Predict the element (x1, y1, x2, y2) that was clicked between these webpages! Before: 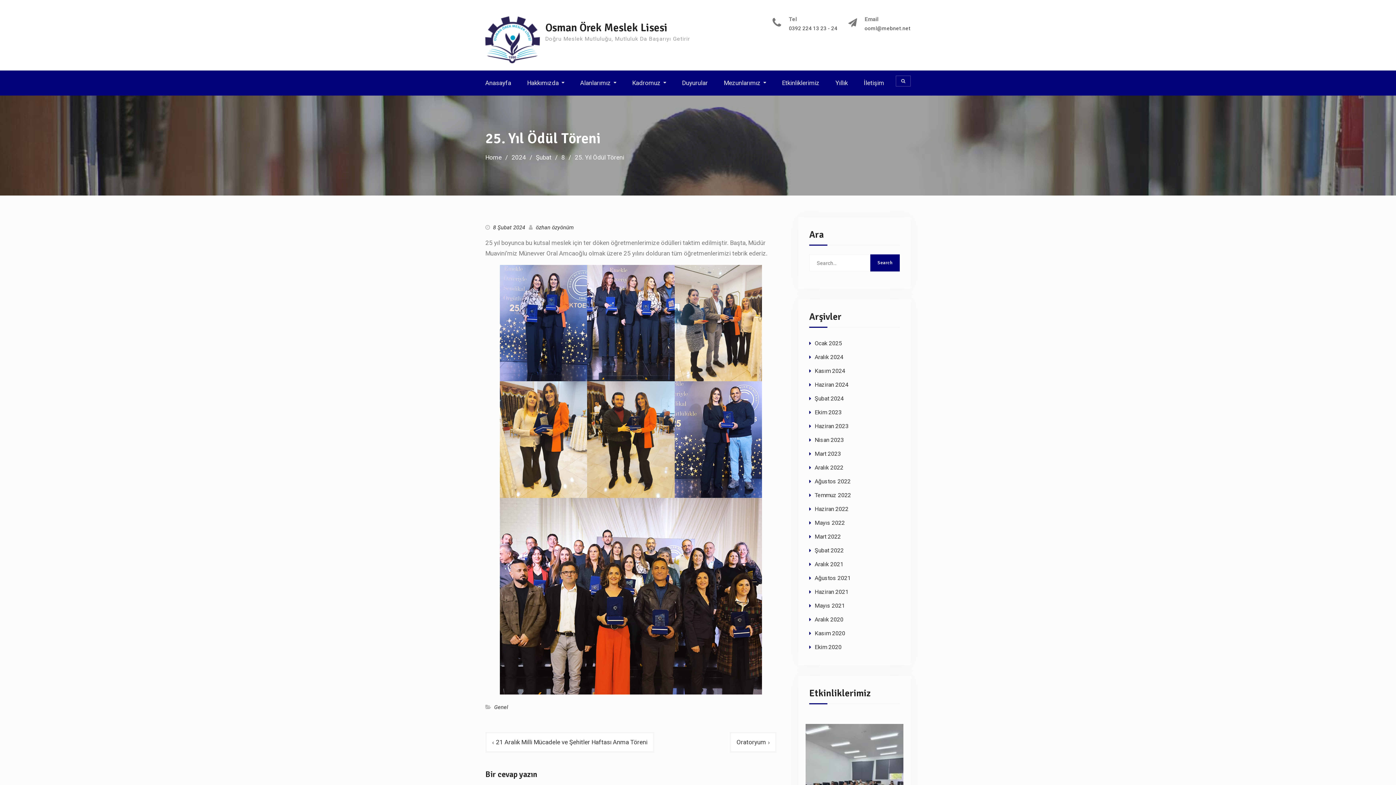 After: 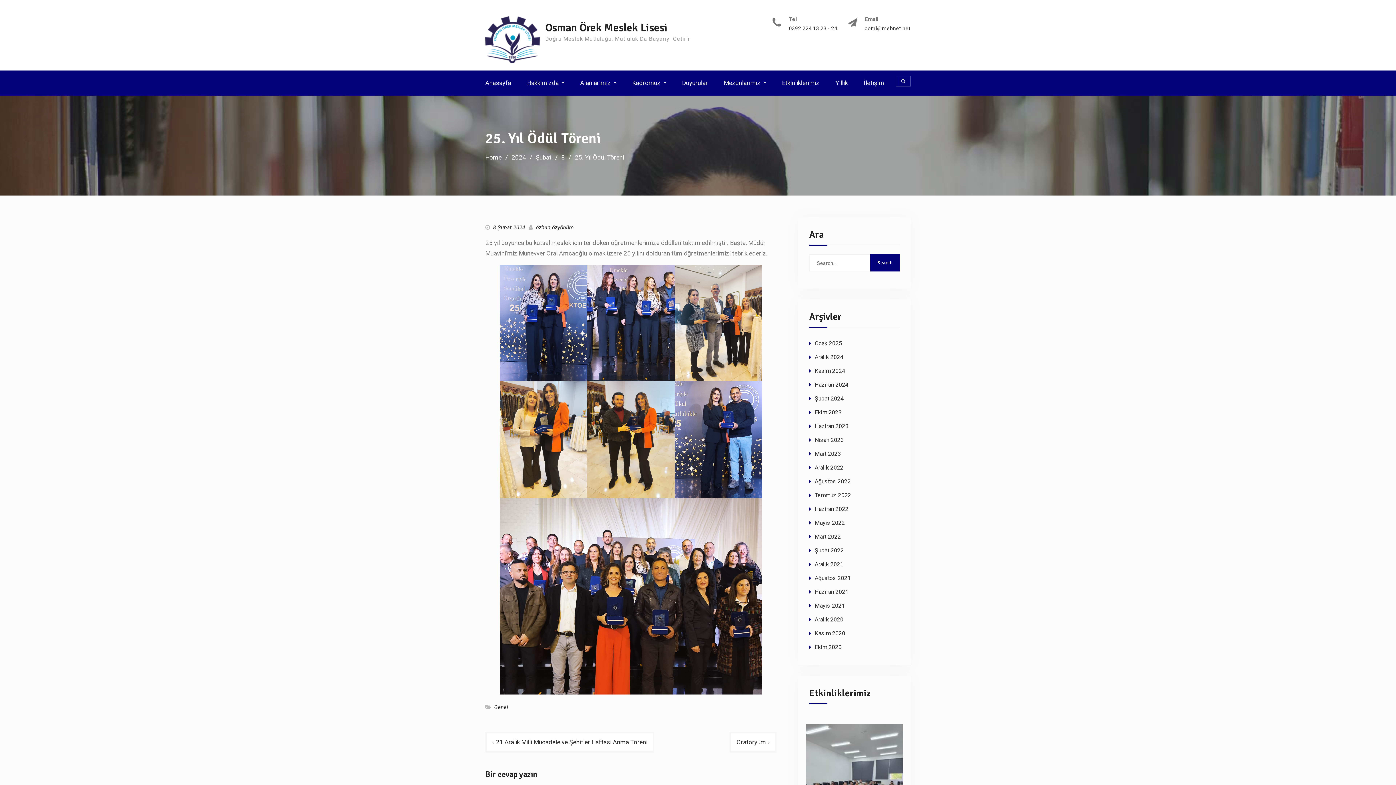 Action: label: 8 Şubat 2024 bbox: (493, 224, 525, 230)